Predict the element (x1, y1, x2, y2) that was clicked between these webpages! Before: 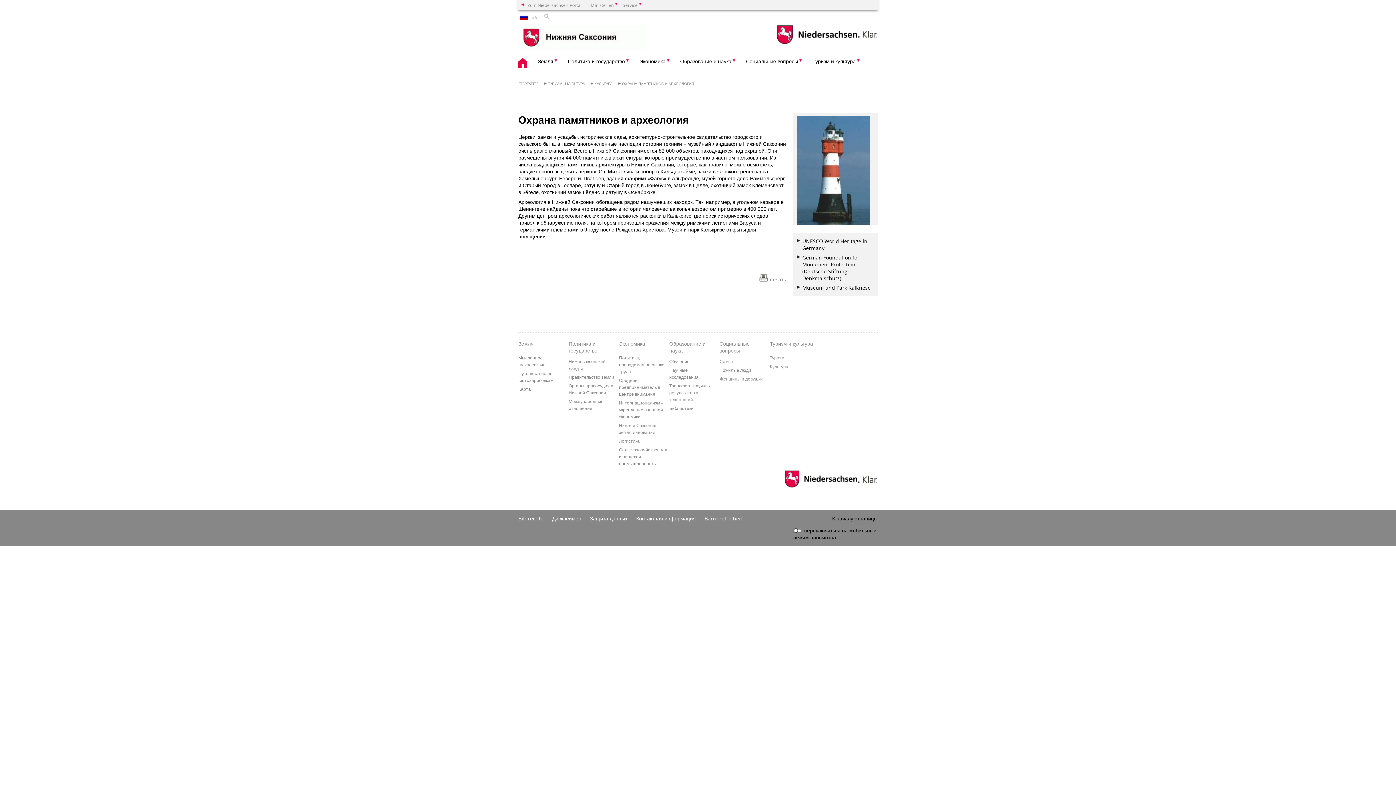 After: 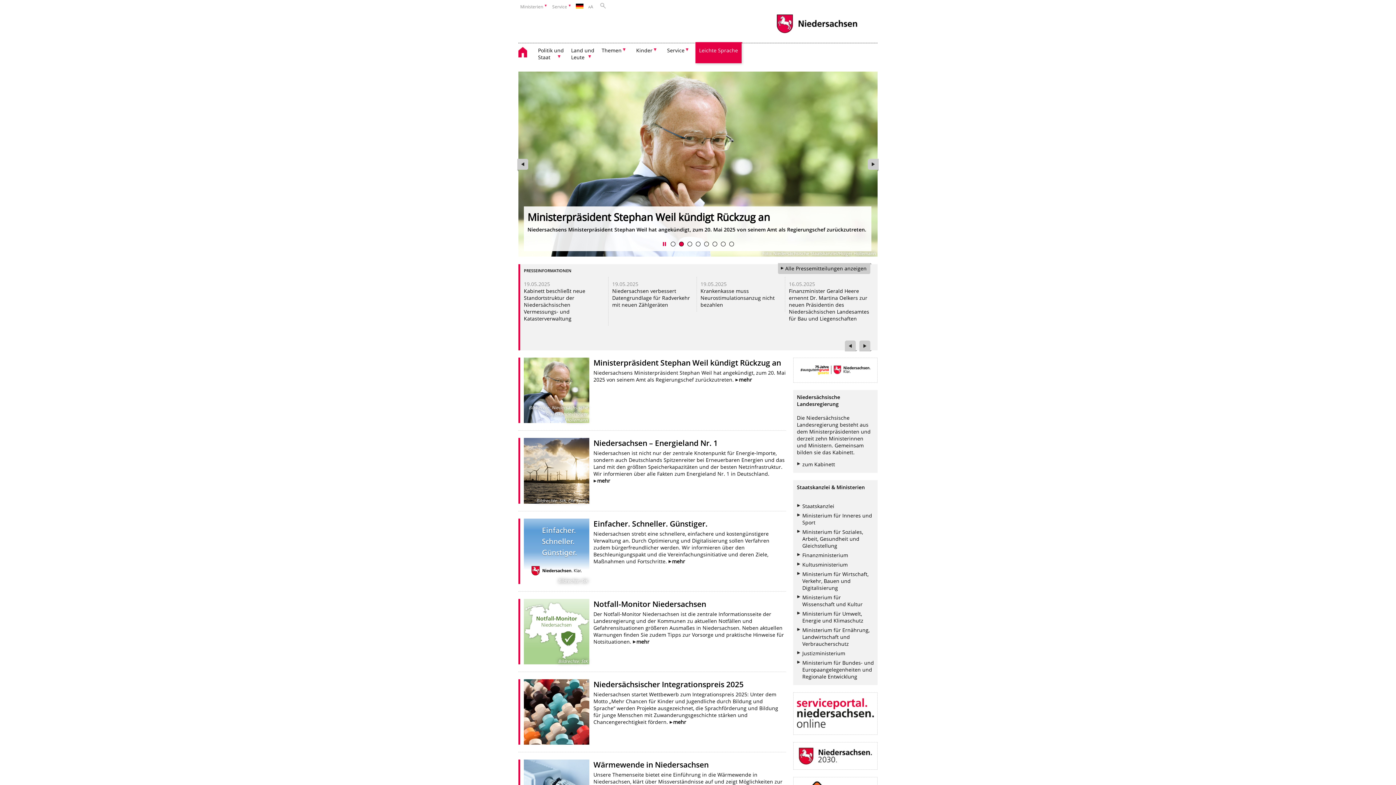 Action: bbox: (776, 39, 857, 46) label: zum Niedersachsen-Portal wechseln